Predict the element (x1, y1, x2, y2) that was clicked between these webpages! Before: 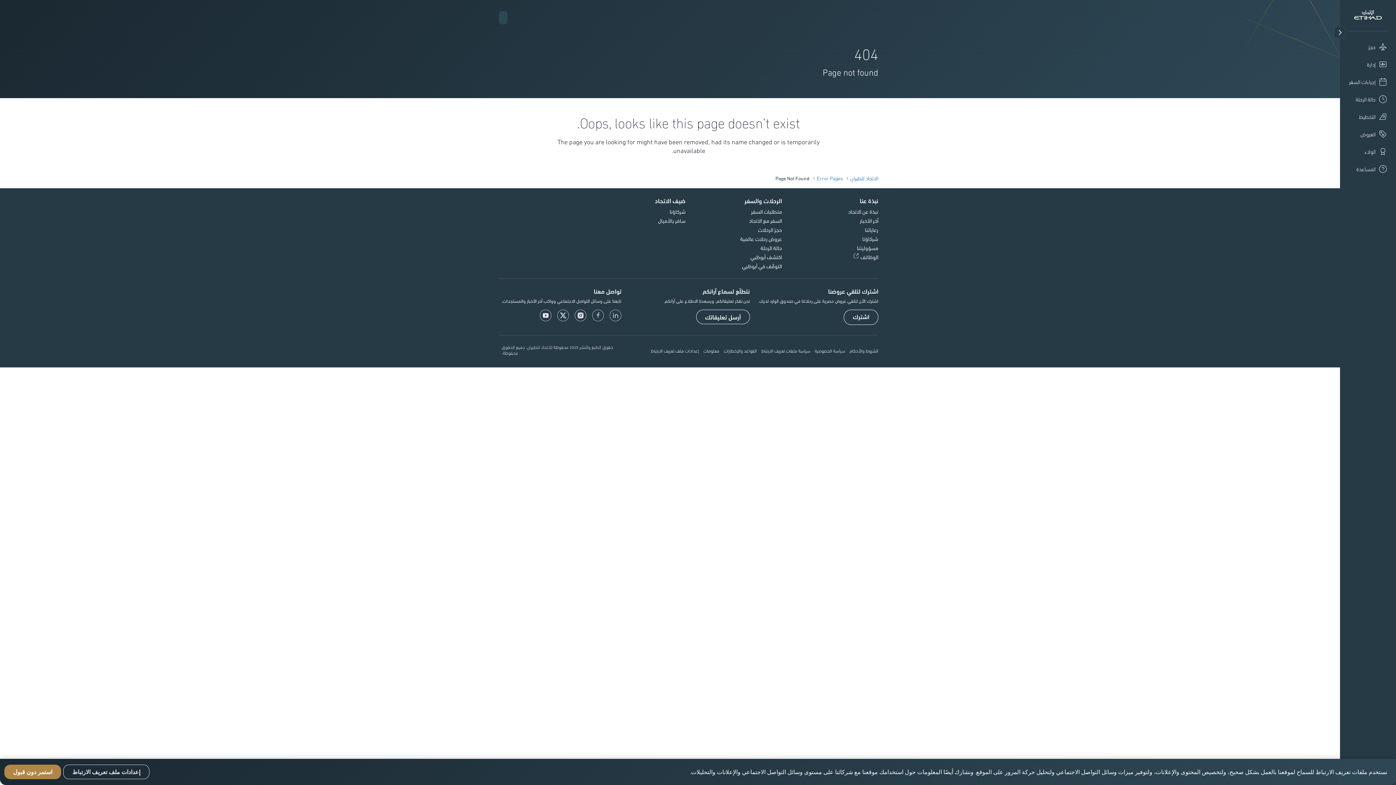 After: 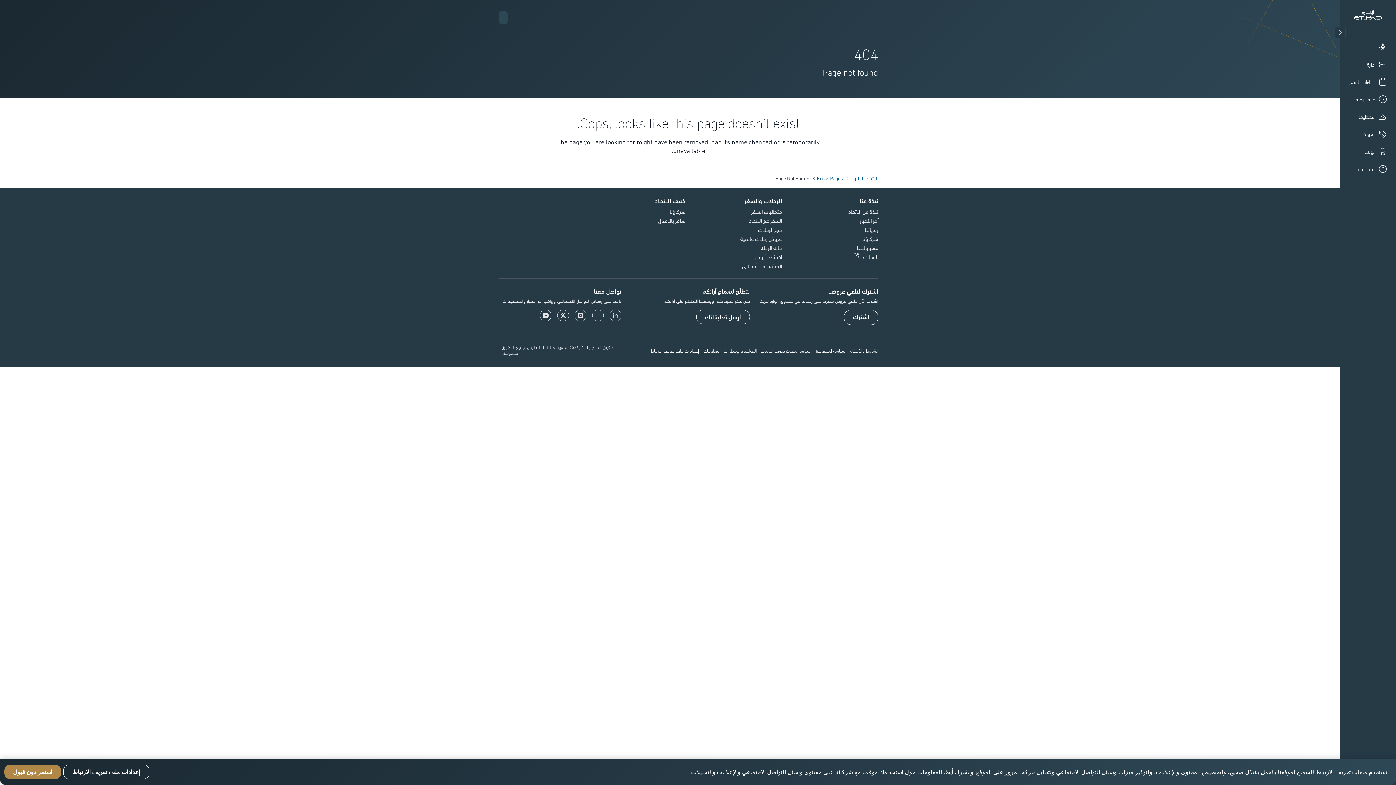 Action: label: اشترك bbox: (755, 304, 878, 326)